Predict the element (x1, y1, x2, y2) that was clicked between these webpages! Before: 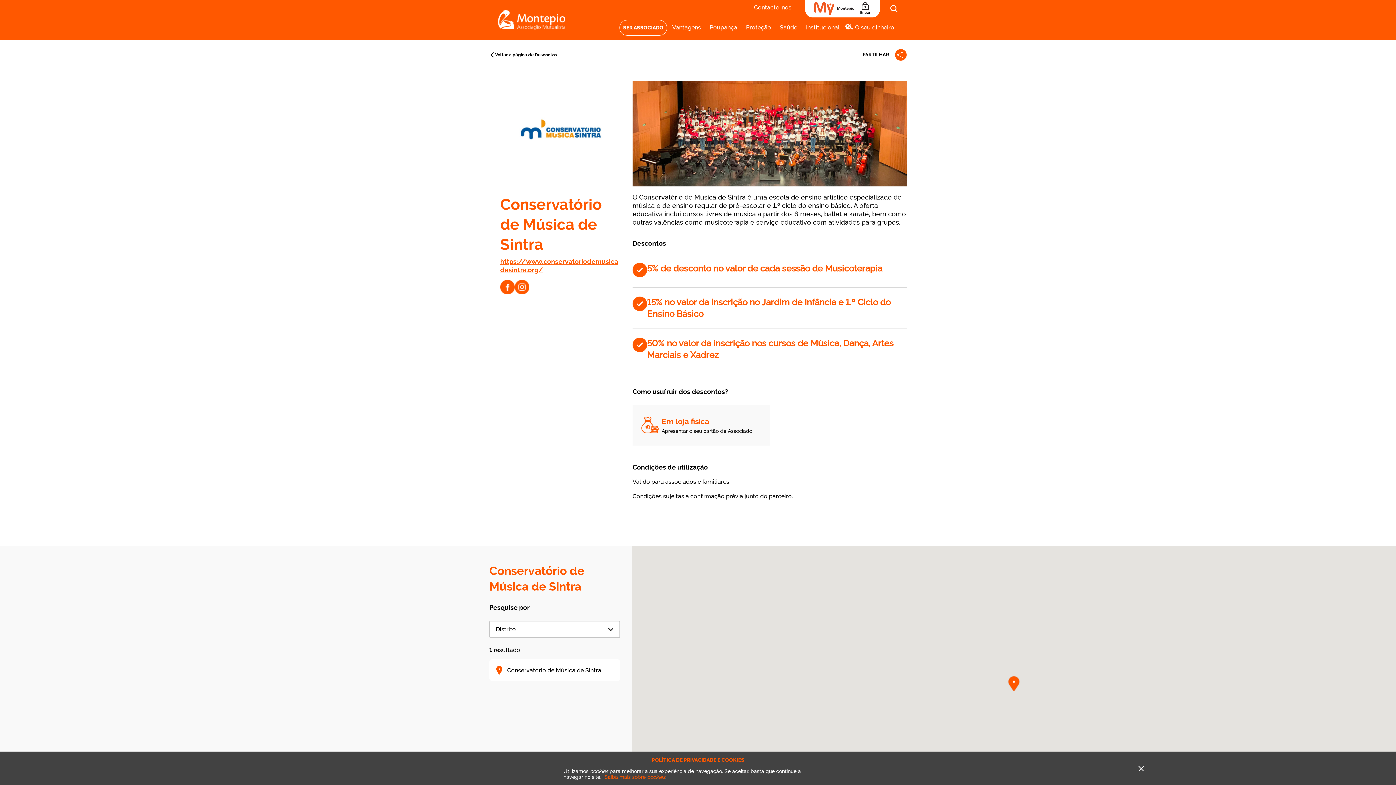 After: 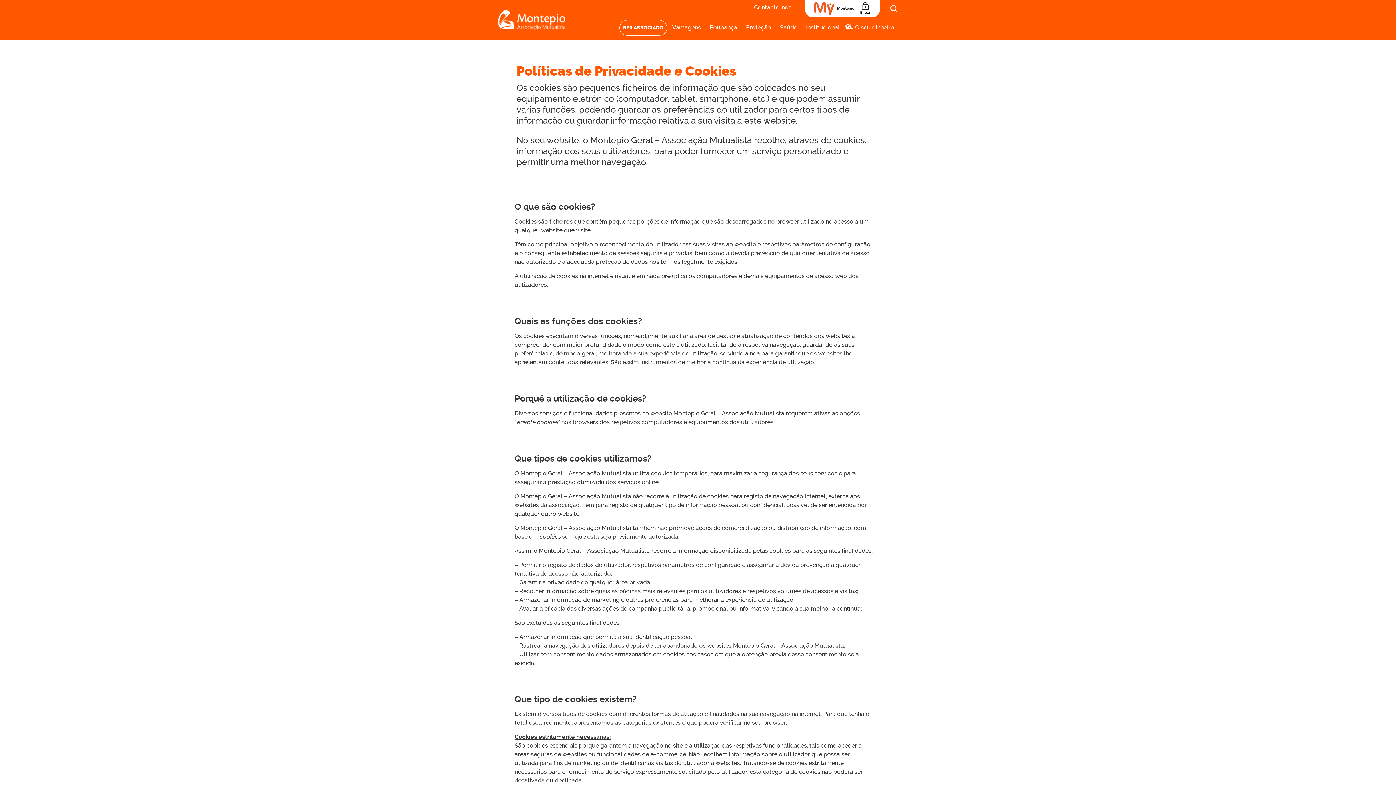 Action: label: Saiba mais sobre cookies bbox: (602, 774, 665, 780)